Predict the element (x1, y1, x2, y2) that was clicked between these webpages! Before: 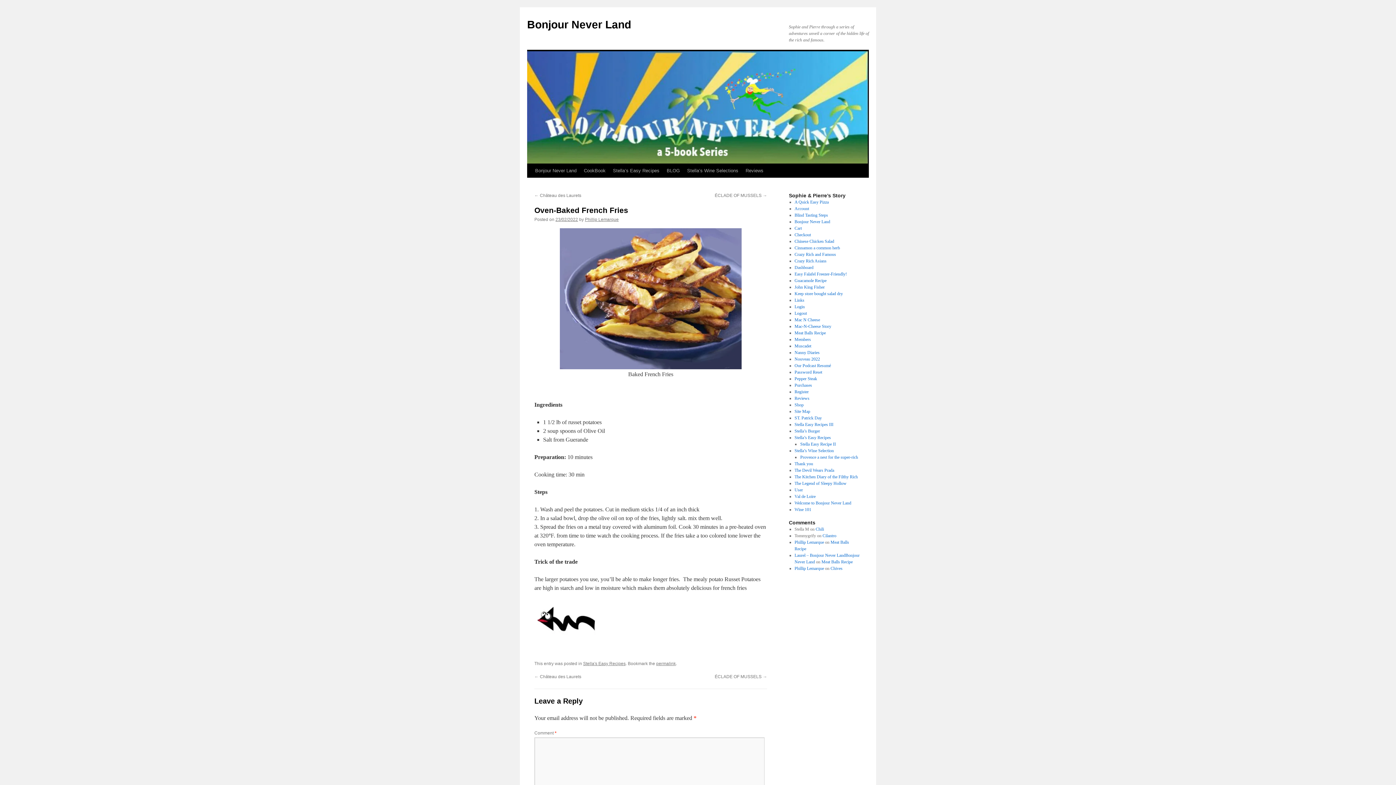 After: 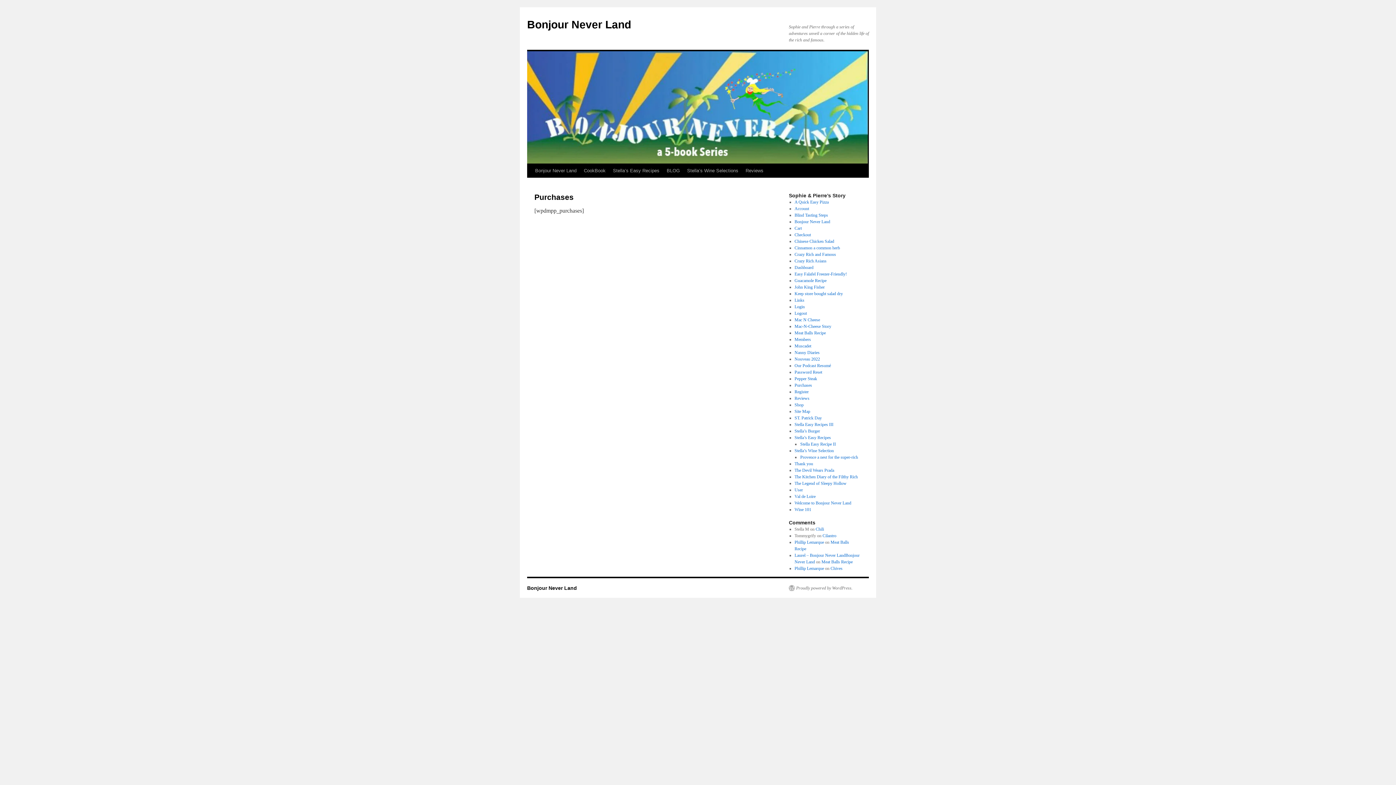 Action: bbox: (794, 382, 812, 388) label: Purchases